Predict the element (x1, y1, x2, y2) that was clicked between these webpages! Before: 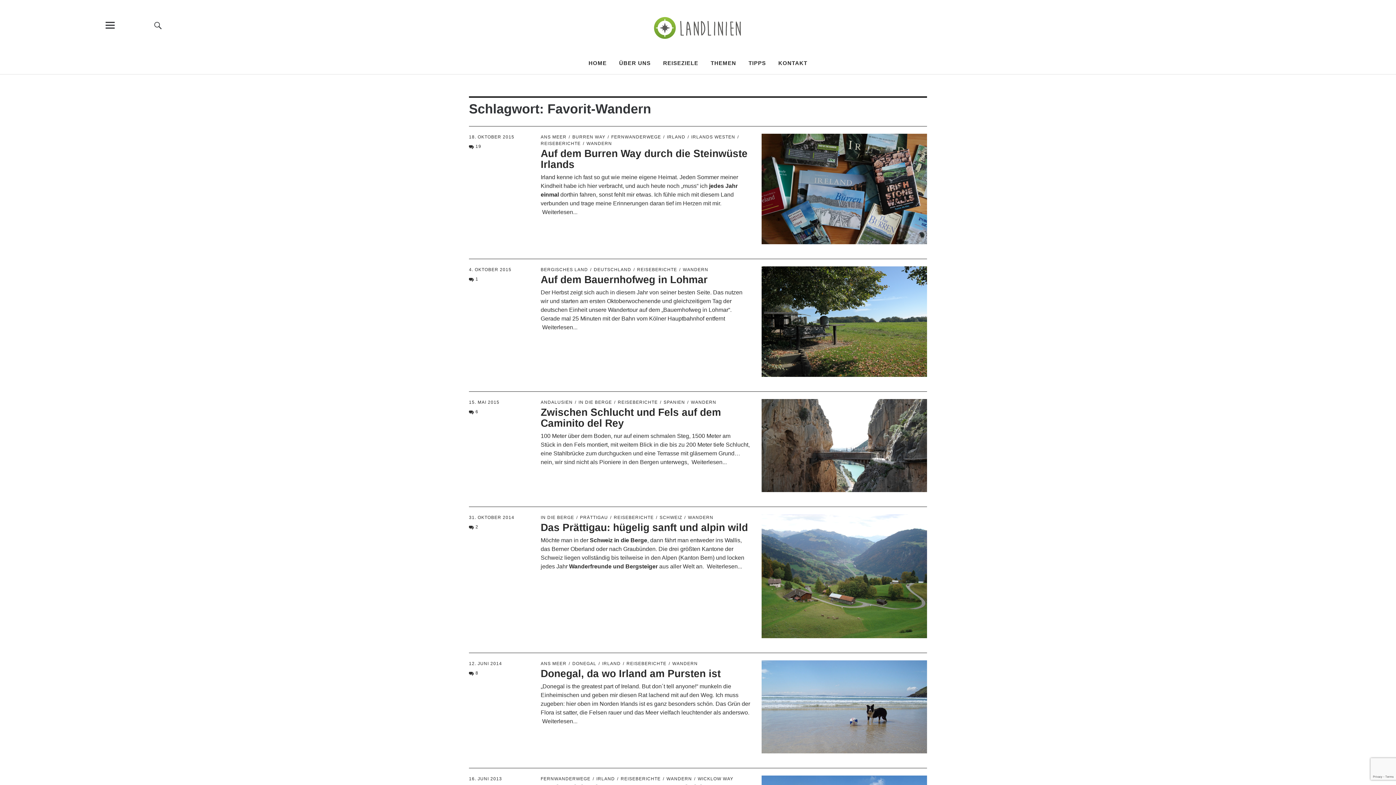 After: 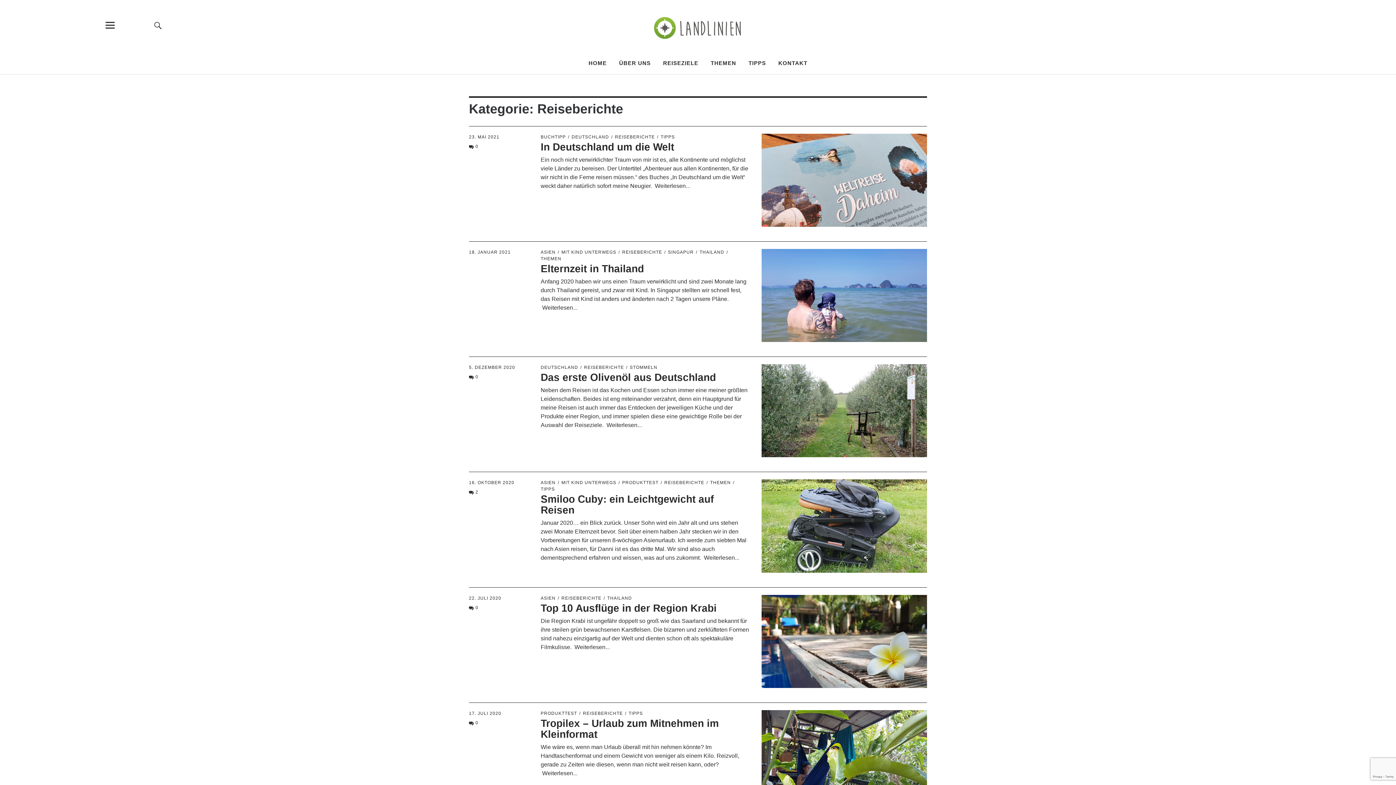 Action: bbox: (613, 399, 657, 404) label: REISEBERICHTE